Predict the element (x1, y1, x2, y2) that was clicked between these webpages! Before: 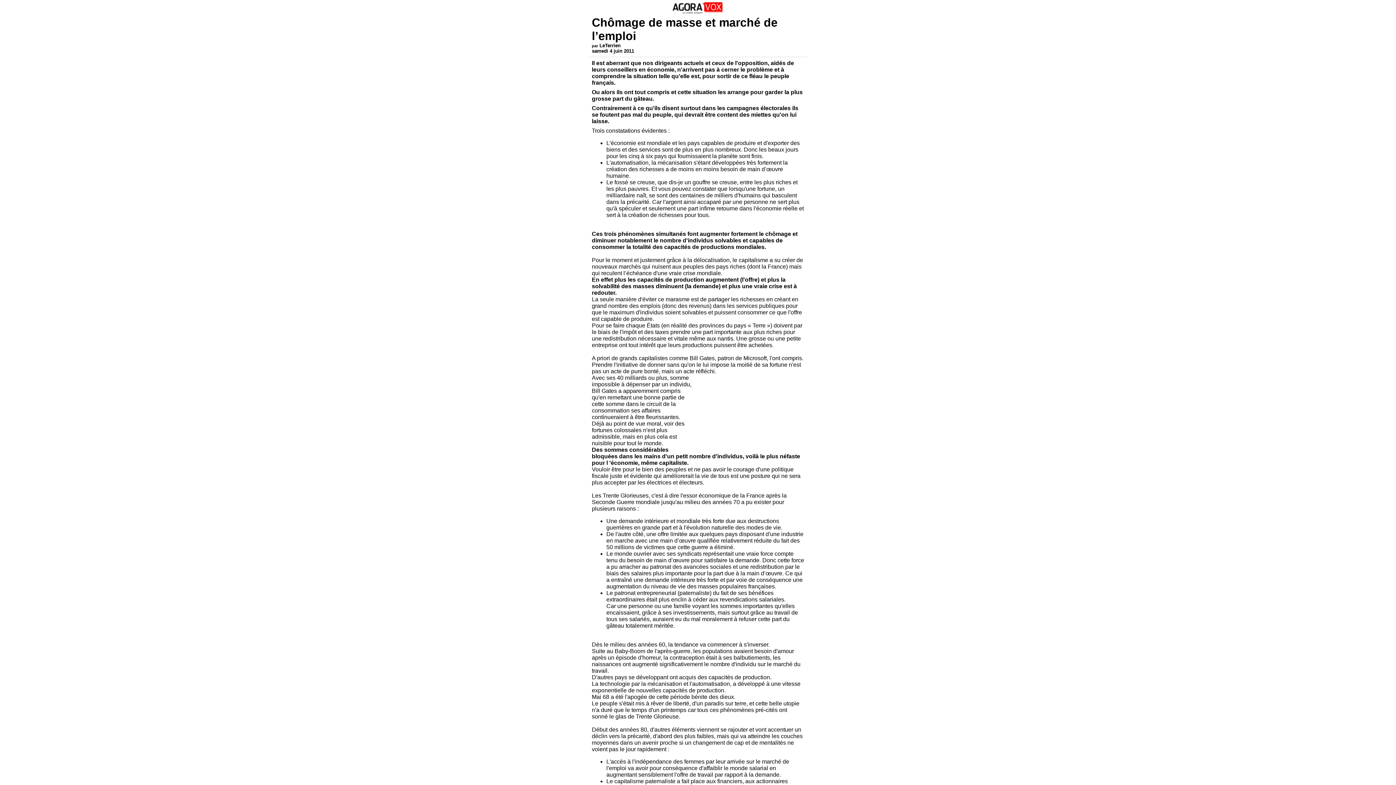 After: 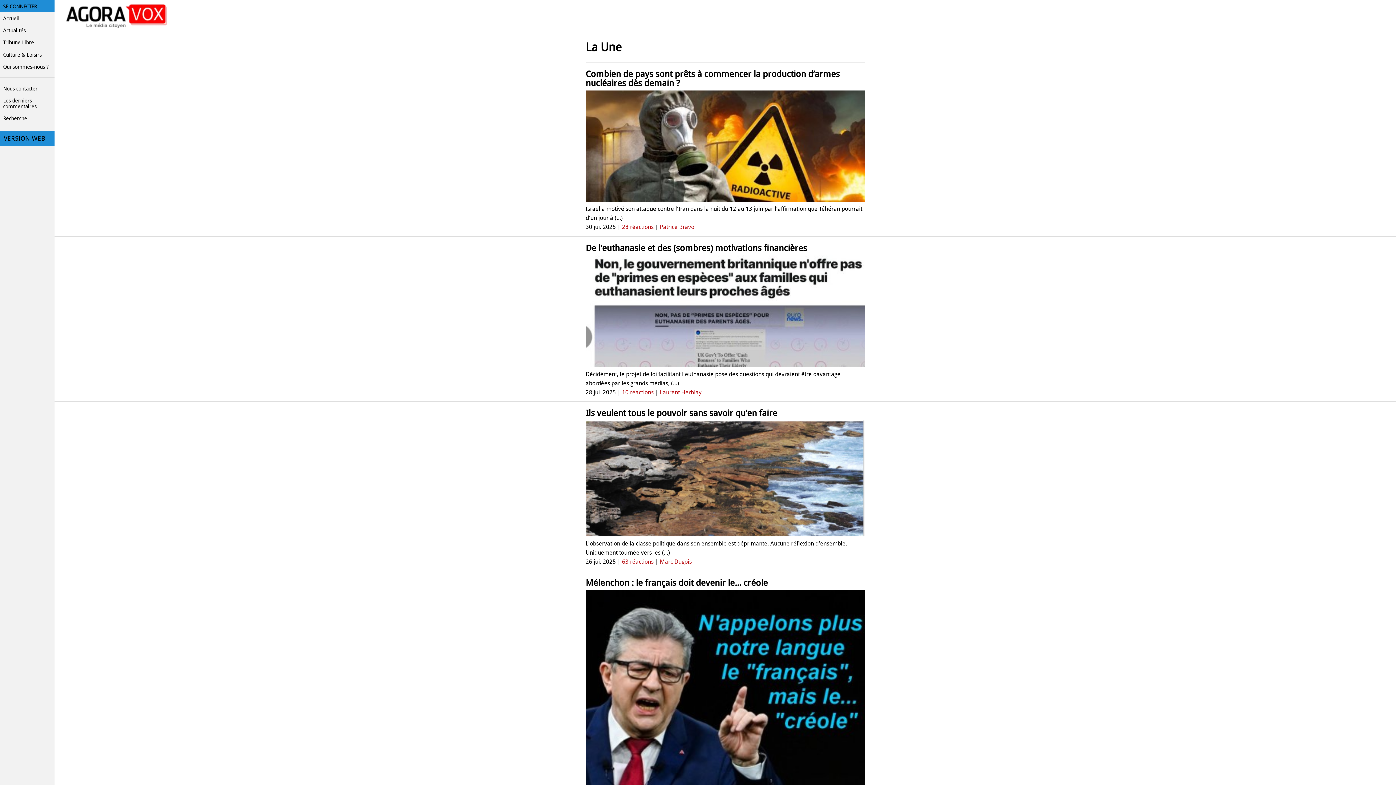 Action: bbox: (672, 9, 724, 15)